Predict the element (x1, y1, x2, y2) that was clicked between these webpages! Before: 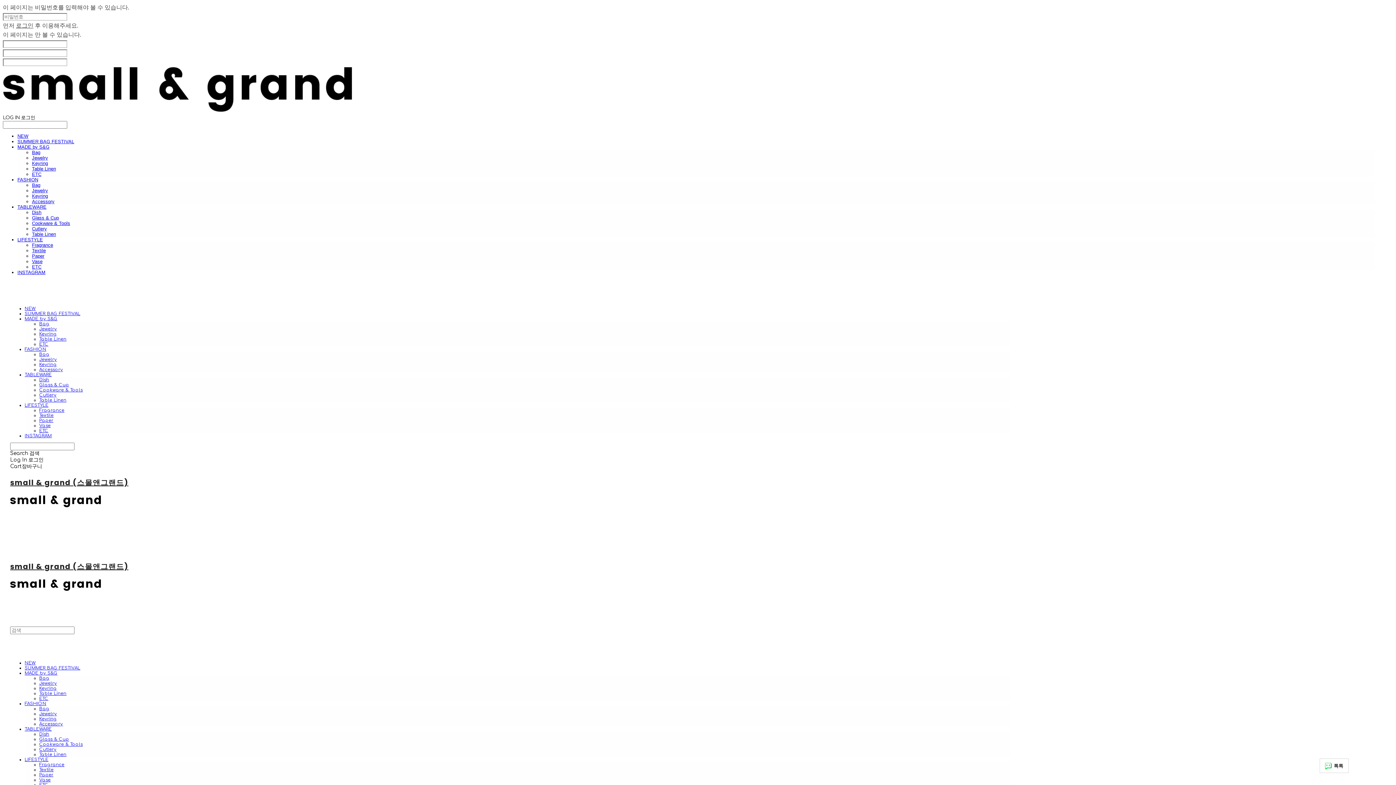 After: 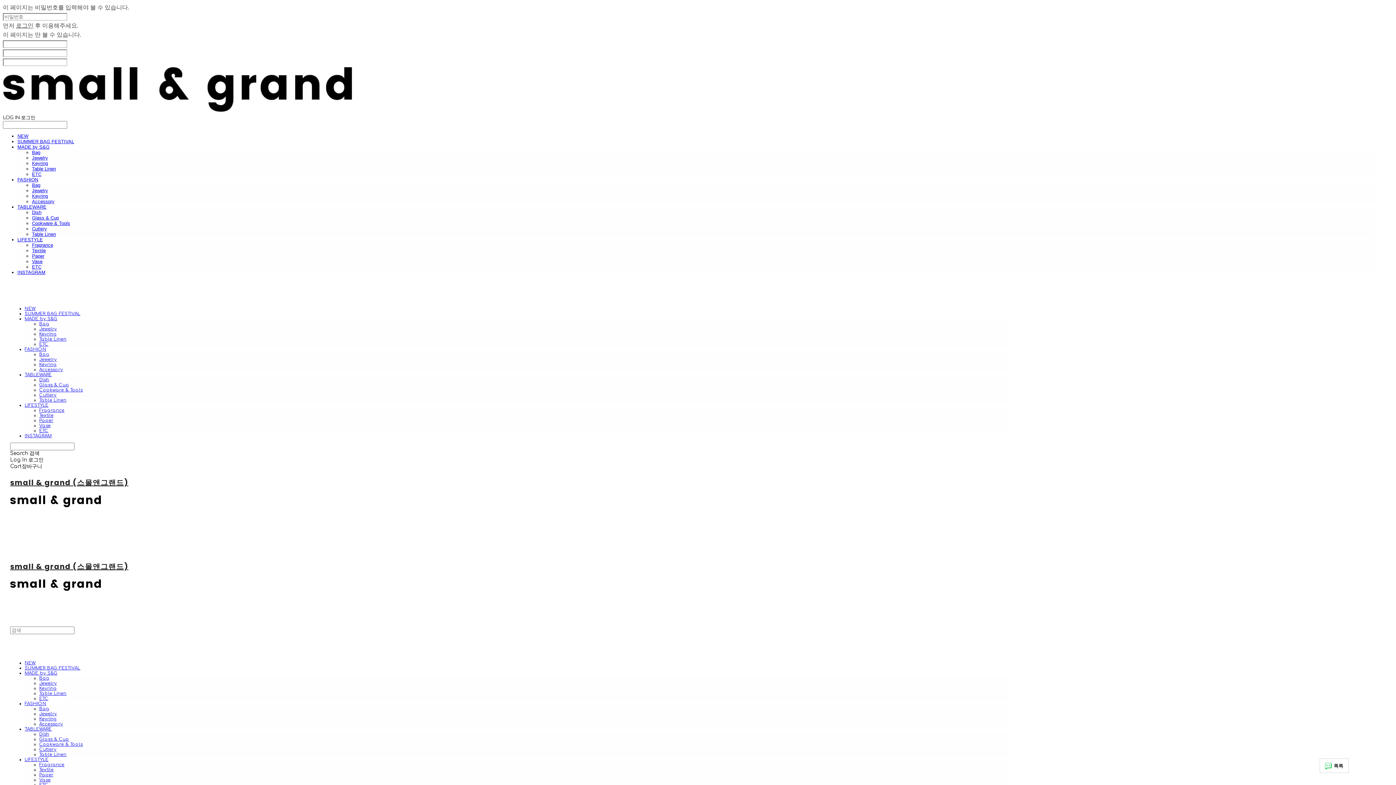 Action: bbox: (2, 114, 35, 121) label: LOG IN 로그인